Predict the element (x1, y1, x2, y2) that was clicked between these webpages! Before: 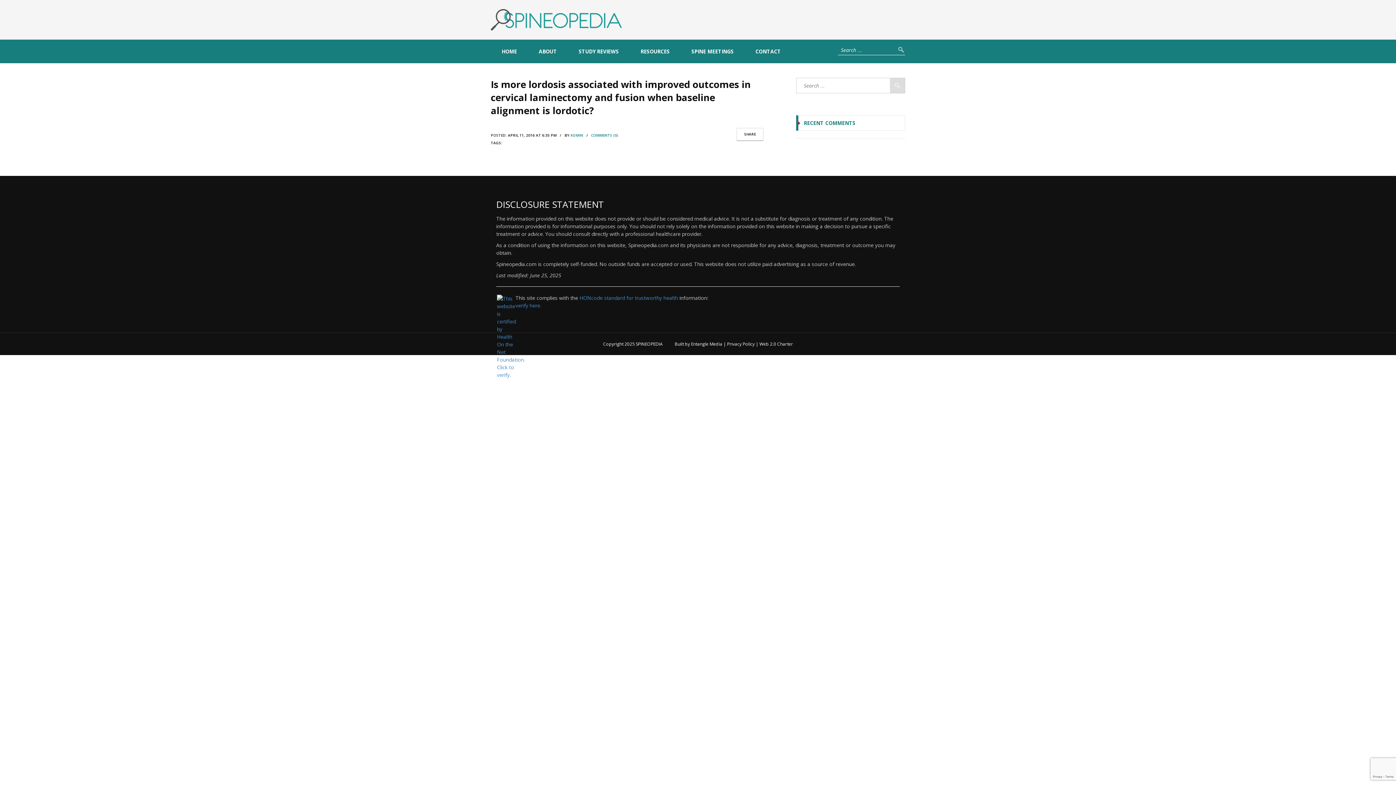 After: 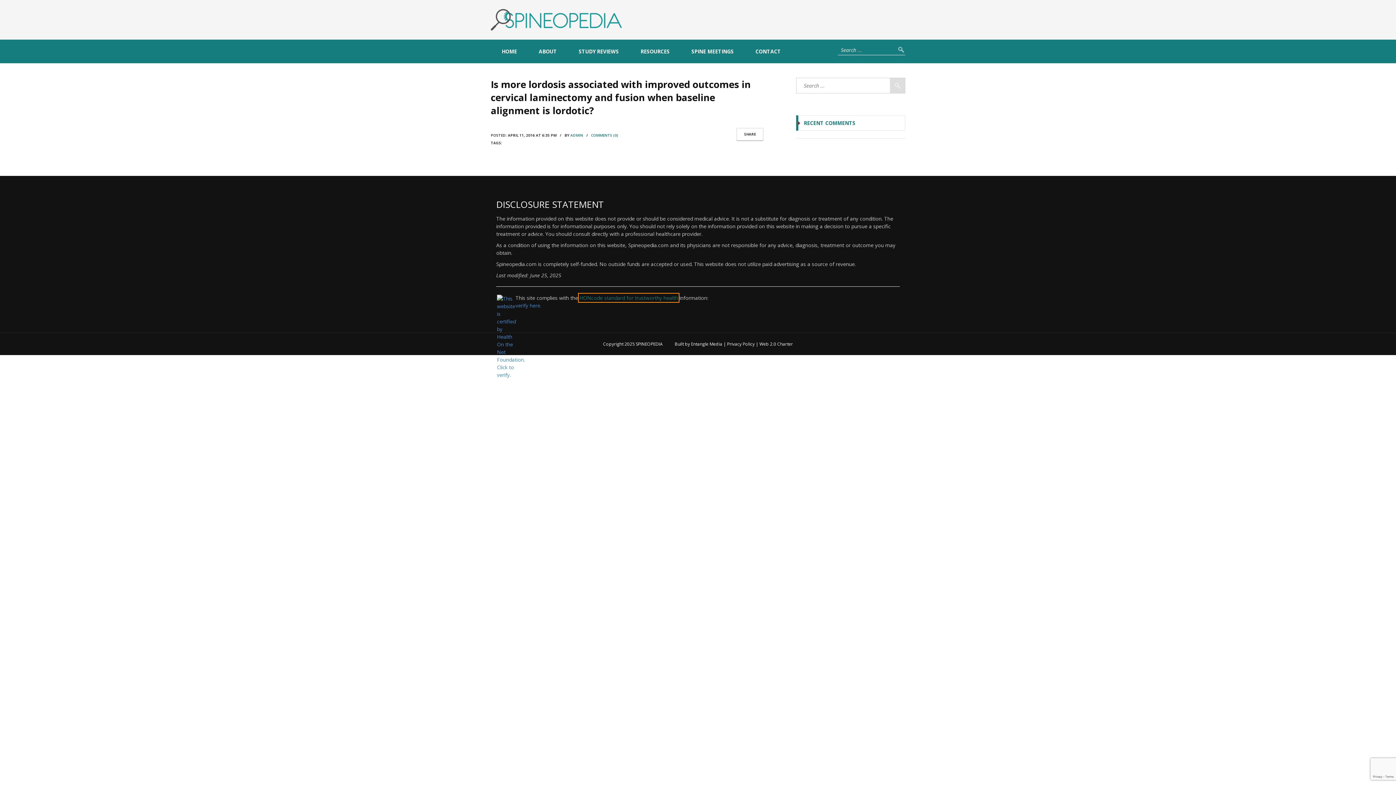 Action: bbox: (579, 294, 678, 301) label: HONcode standard for trustworthy health